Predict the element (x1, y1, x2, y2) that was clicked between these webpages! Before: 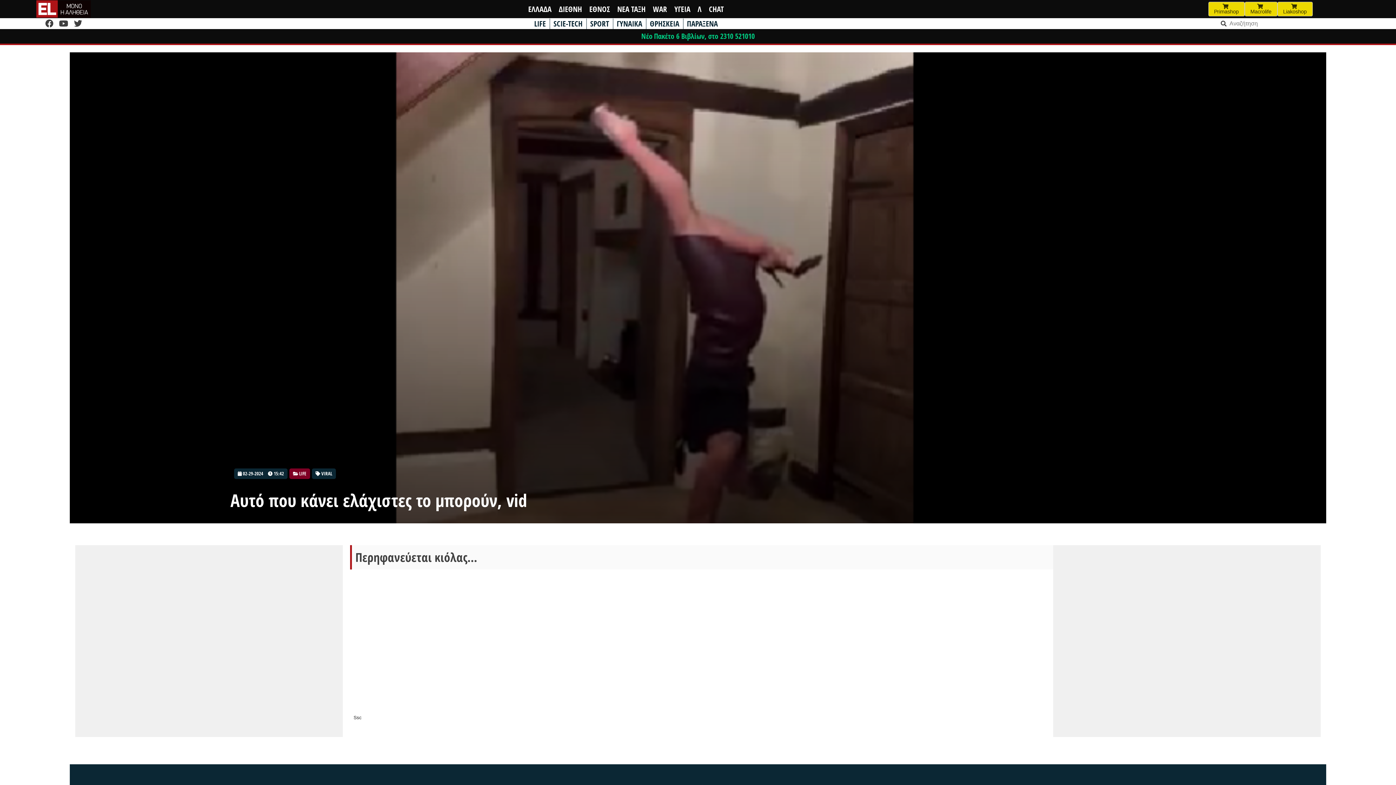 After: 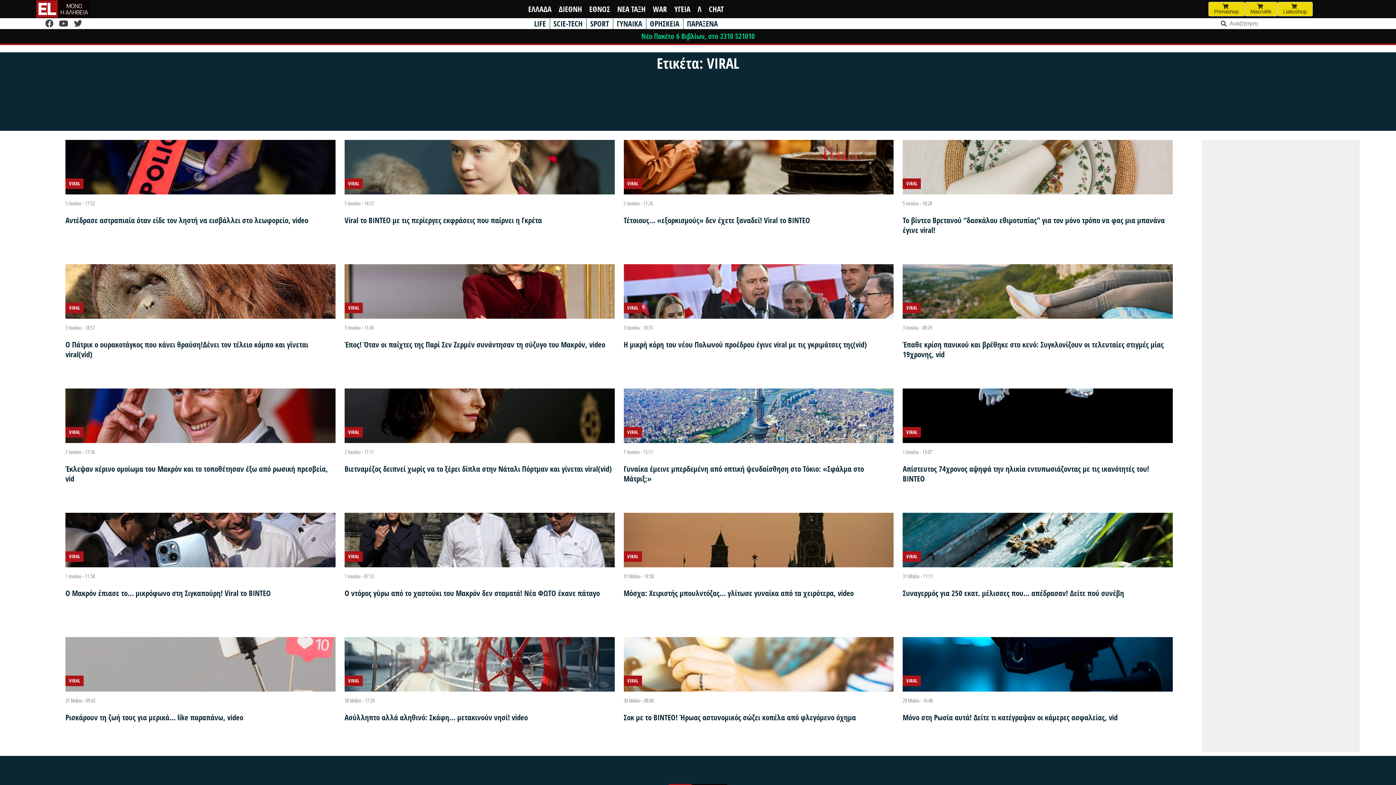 Action: bbox: (312, 468, 336, 479) label:  VIRAL